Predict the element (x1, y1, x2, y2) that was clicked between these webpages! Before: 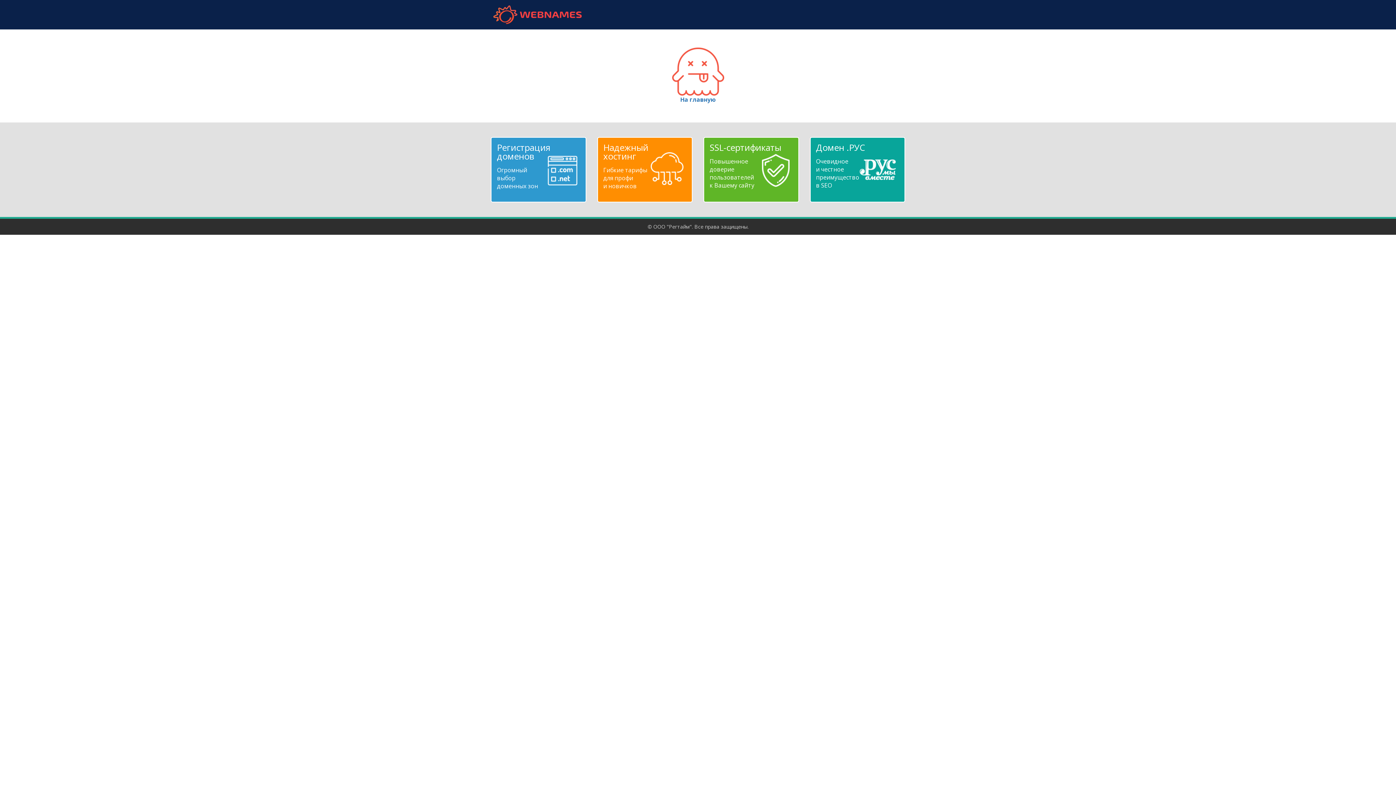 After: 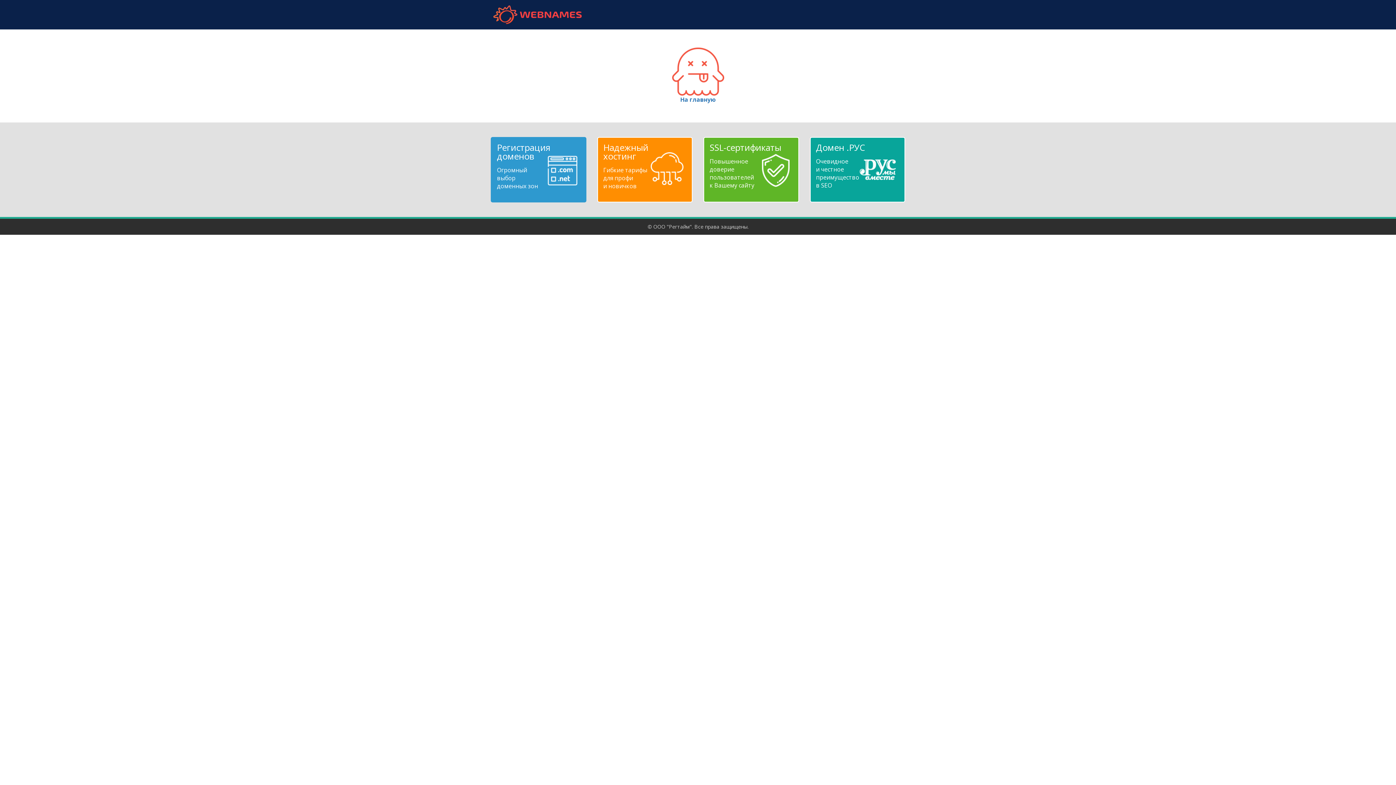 Action: bbox: (497, 143, 580, 190) label: Регистрация доменов
Огромный
выбор
доменных зон